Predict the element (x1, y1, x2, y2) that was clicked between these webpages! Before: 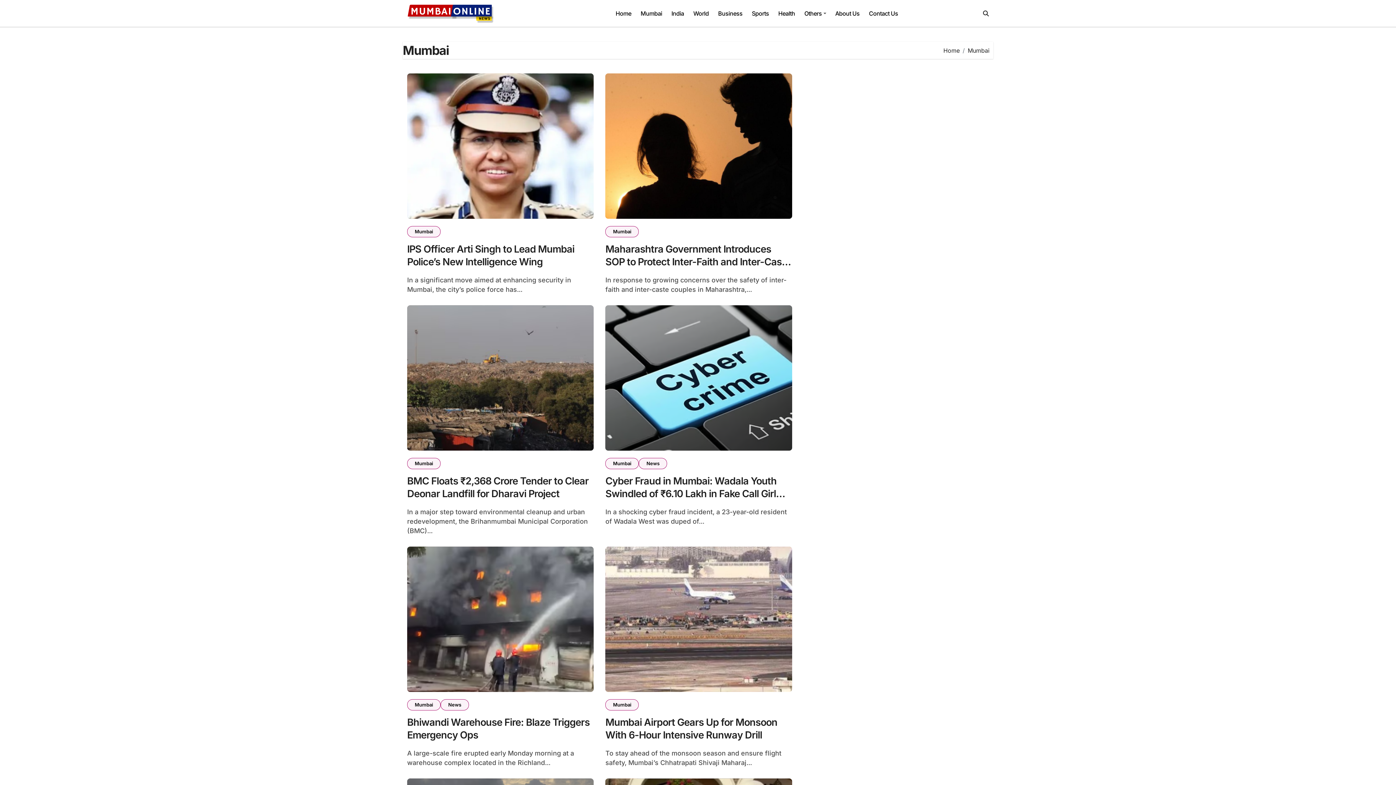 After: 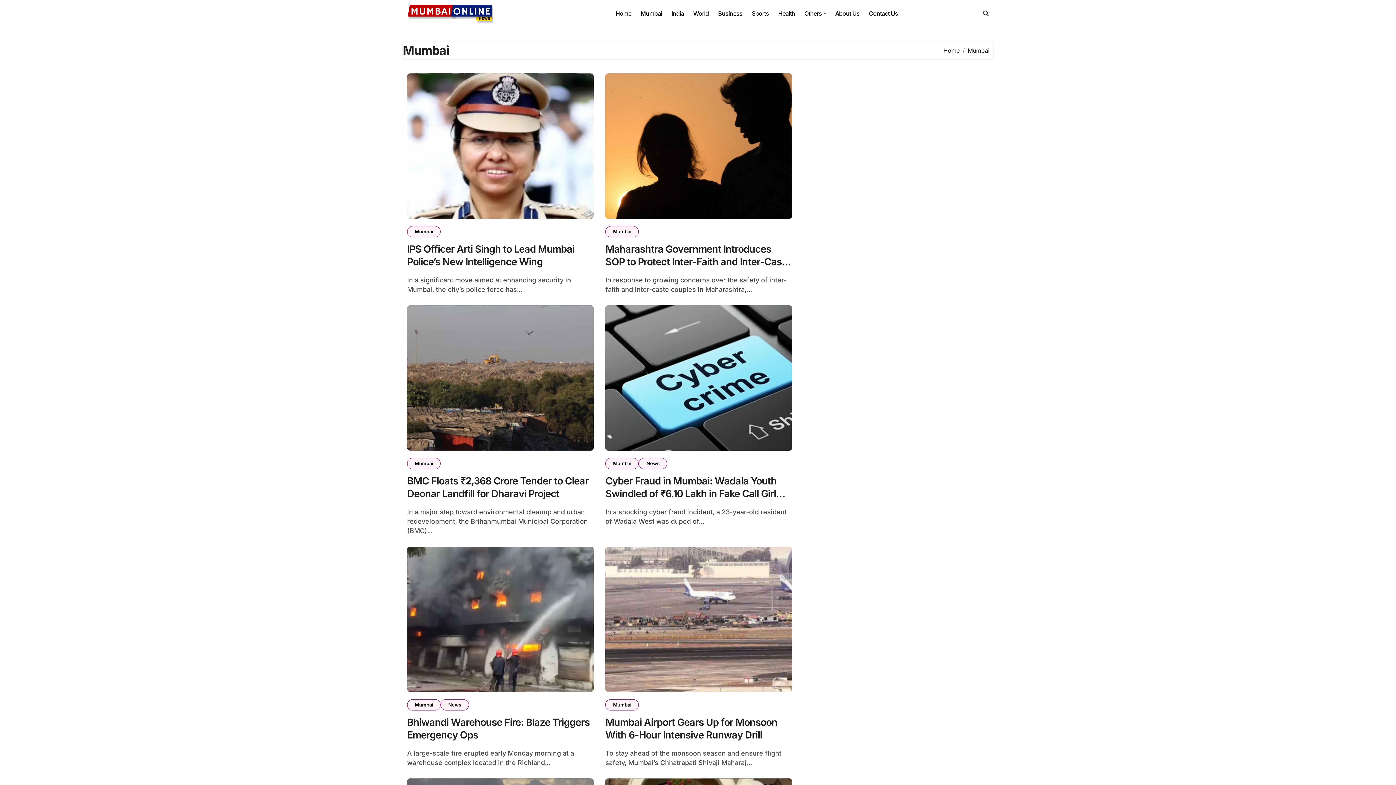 Action: bbox: (605, 226, 639, 237) label: Mumbai